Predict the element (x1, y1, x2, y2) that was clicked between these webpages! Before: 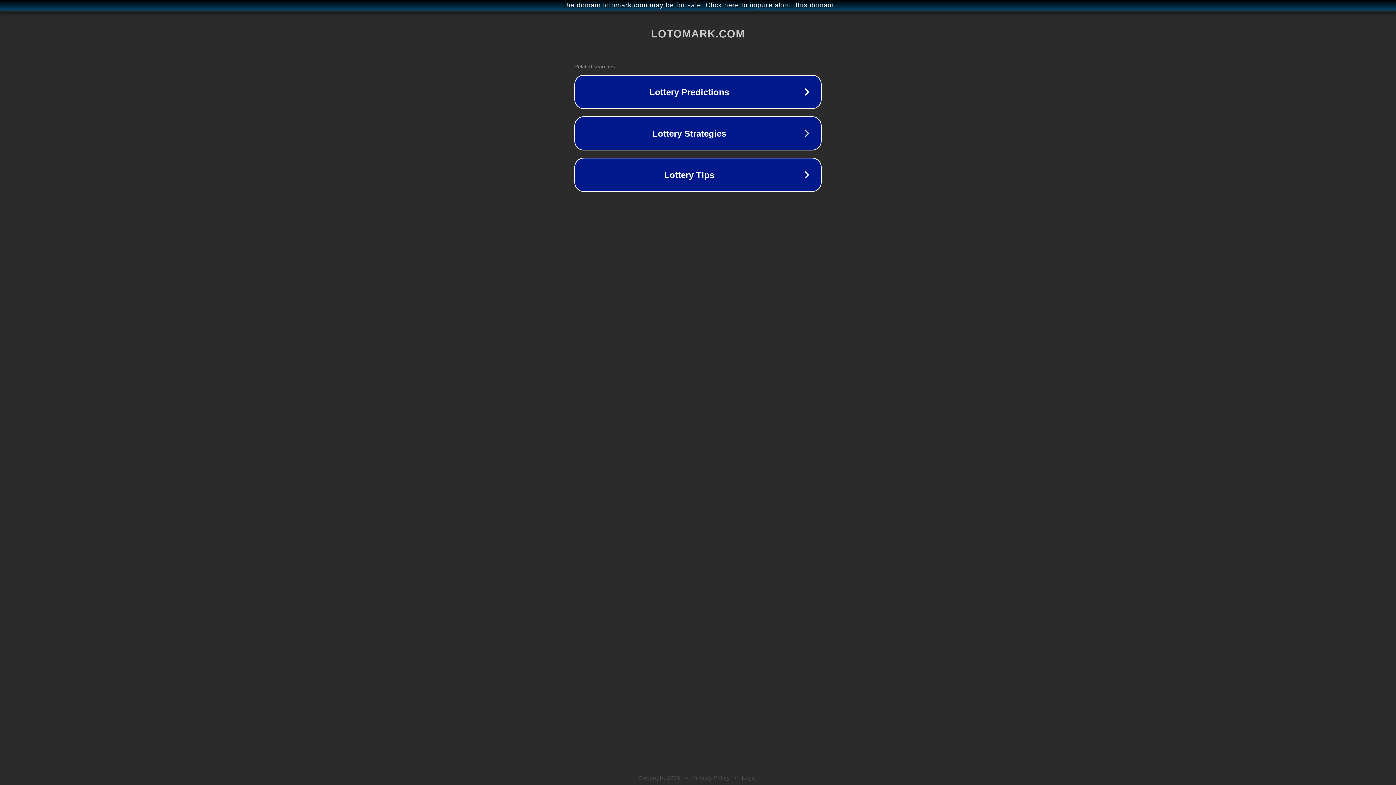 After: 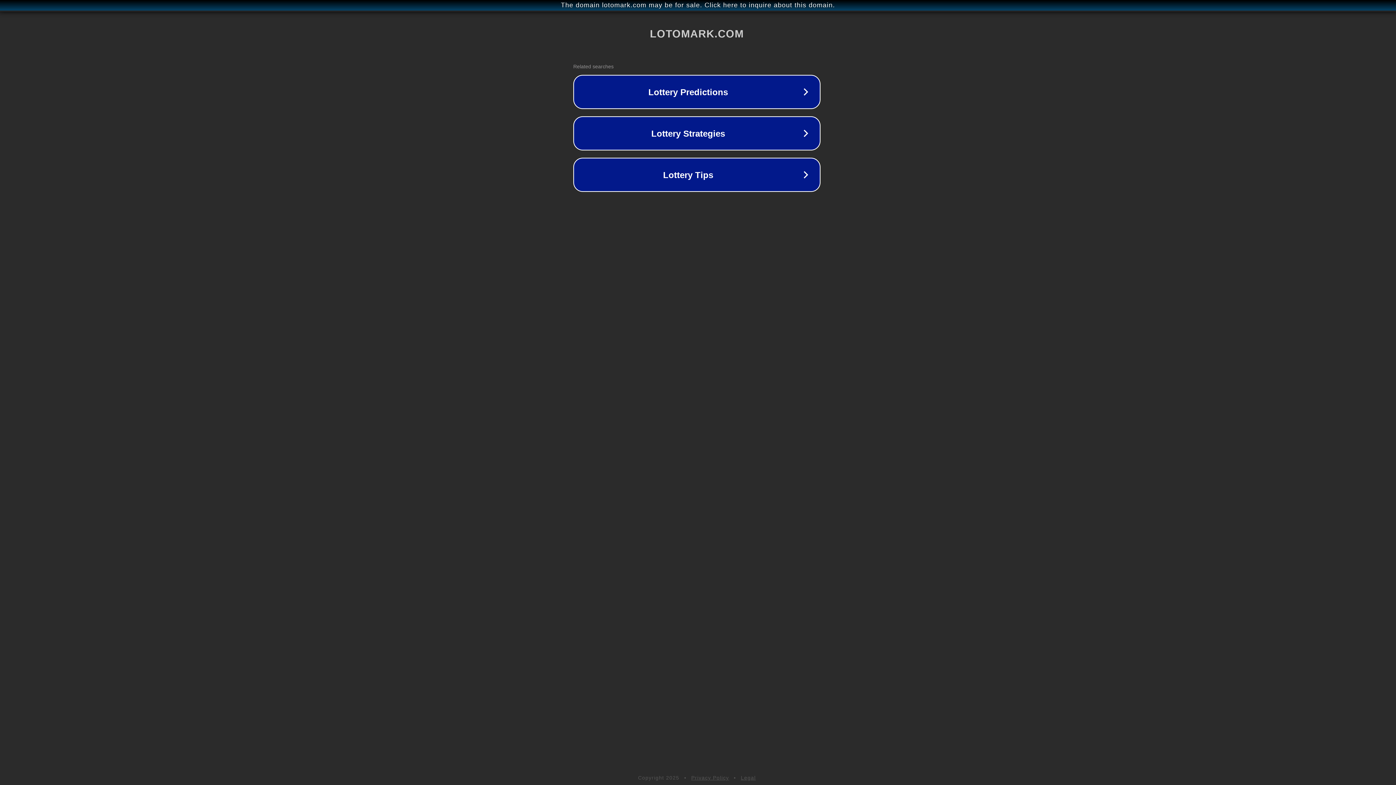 Action: label: The domain lotomark.com may be for sale. Click here to inquire about this domain. bbox: (1, 1, 1397, 9)